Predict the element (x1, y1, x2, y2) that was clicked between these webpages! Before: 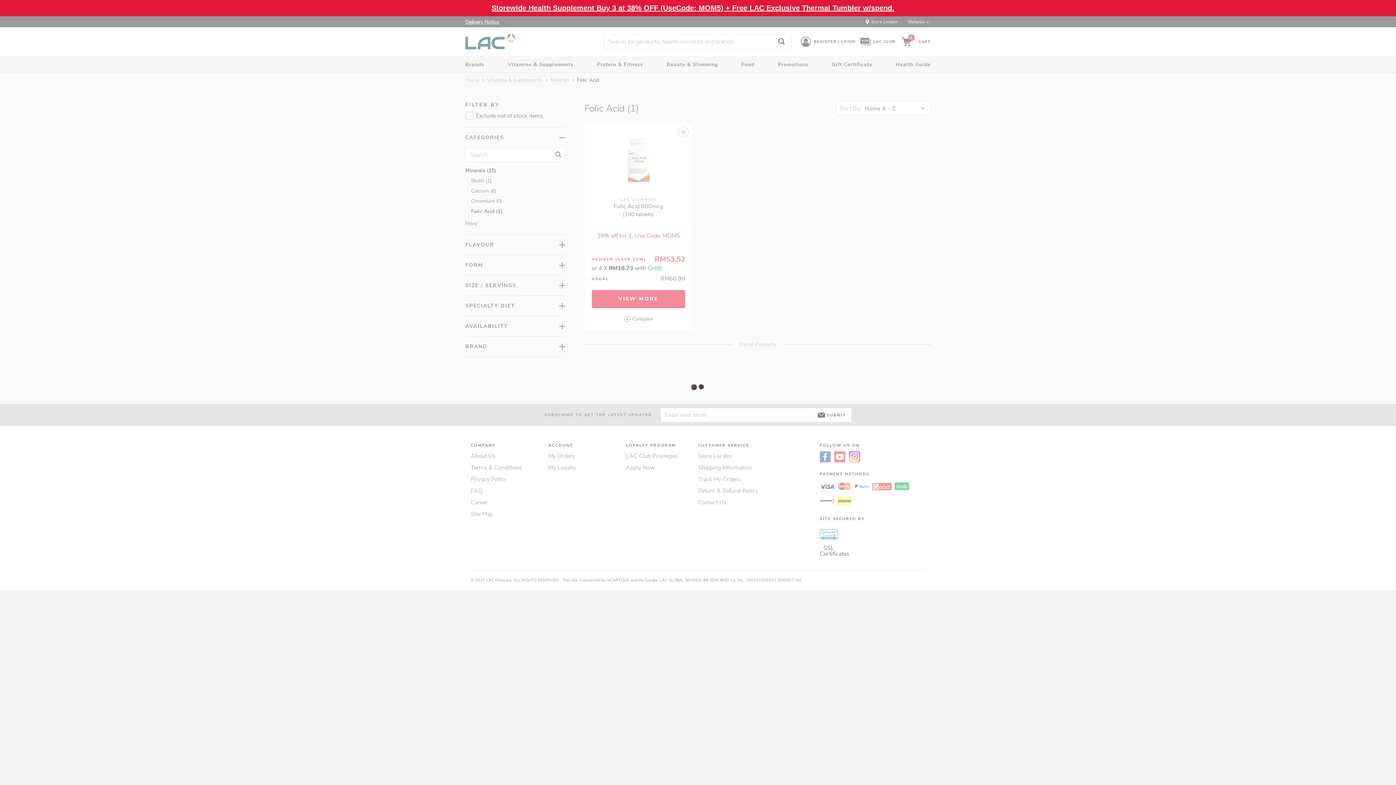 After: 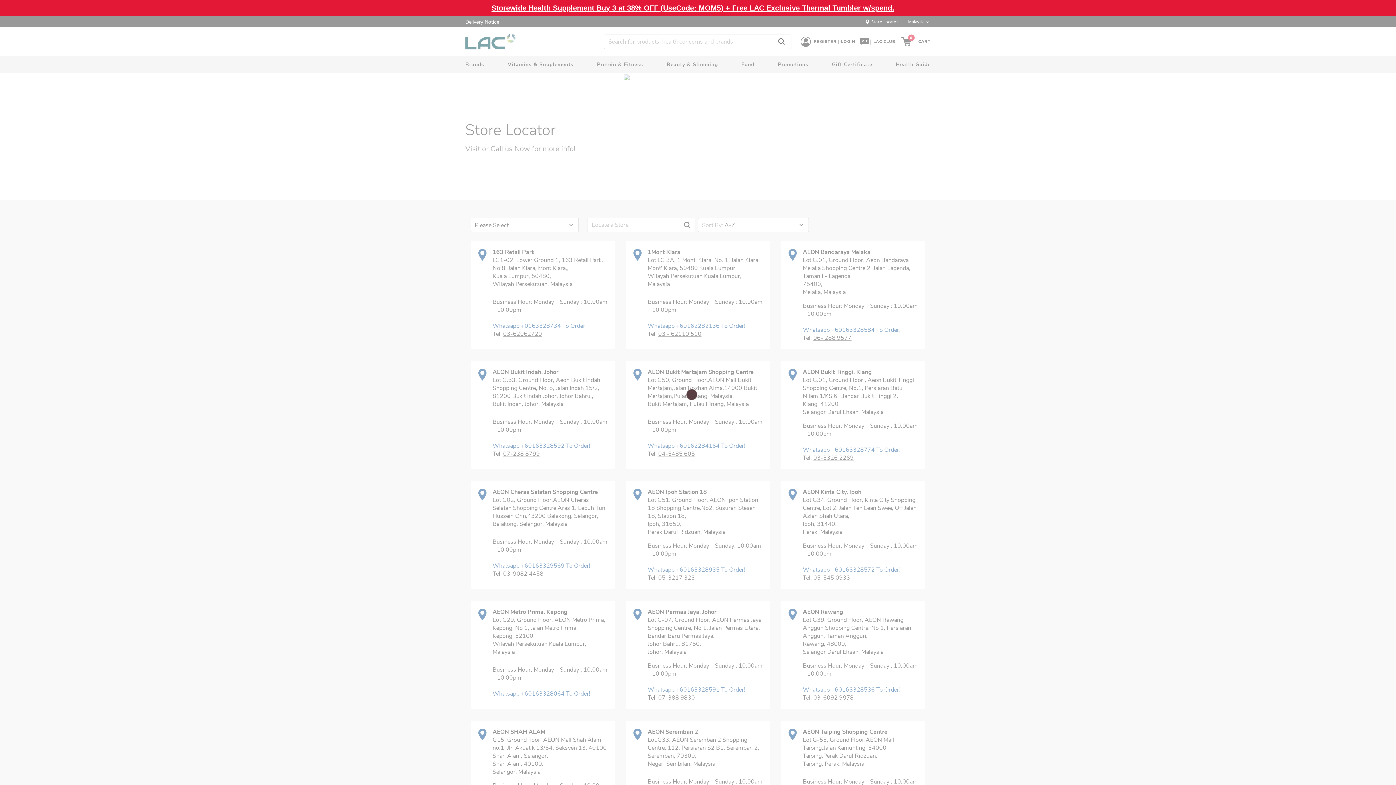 Action: bbox: (865, 18, 905, 24) label: Store Locator